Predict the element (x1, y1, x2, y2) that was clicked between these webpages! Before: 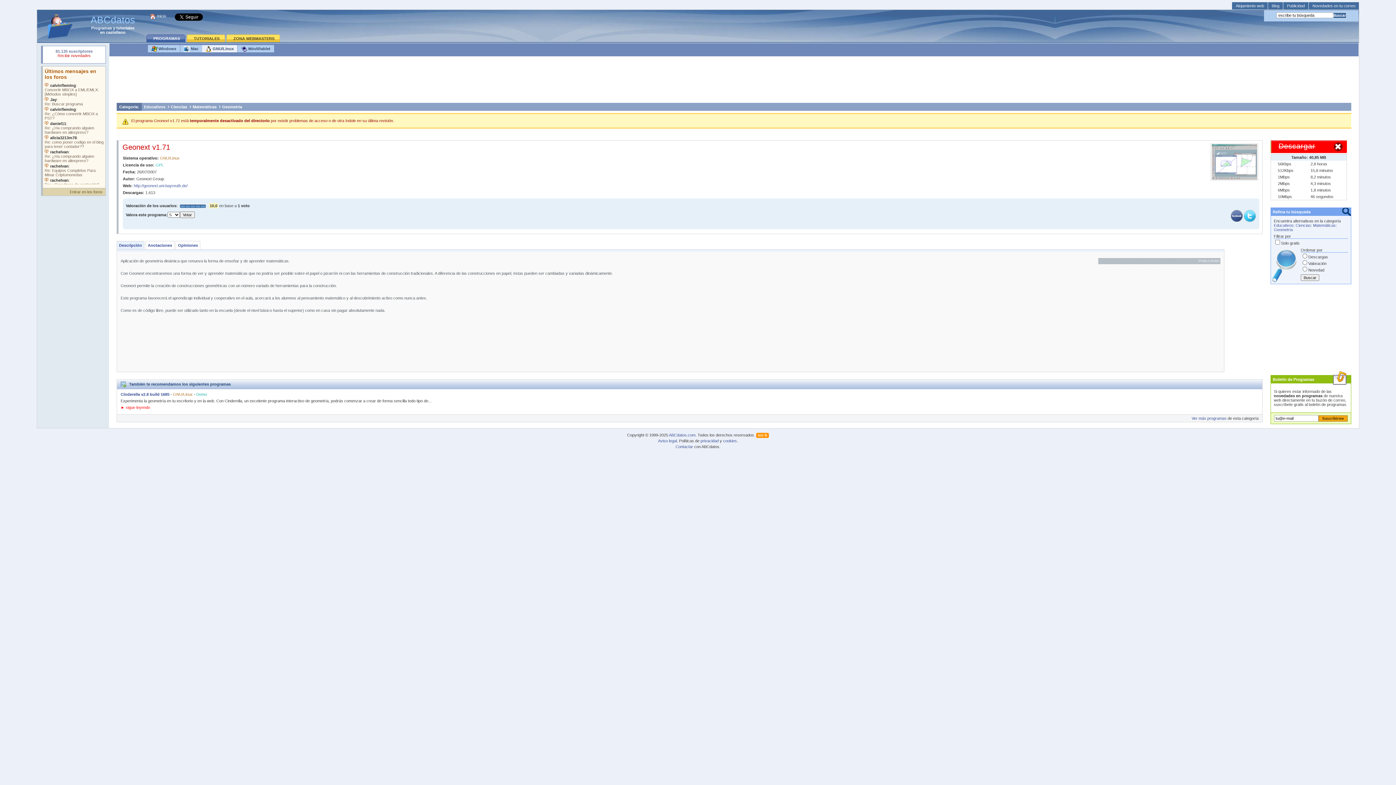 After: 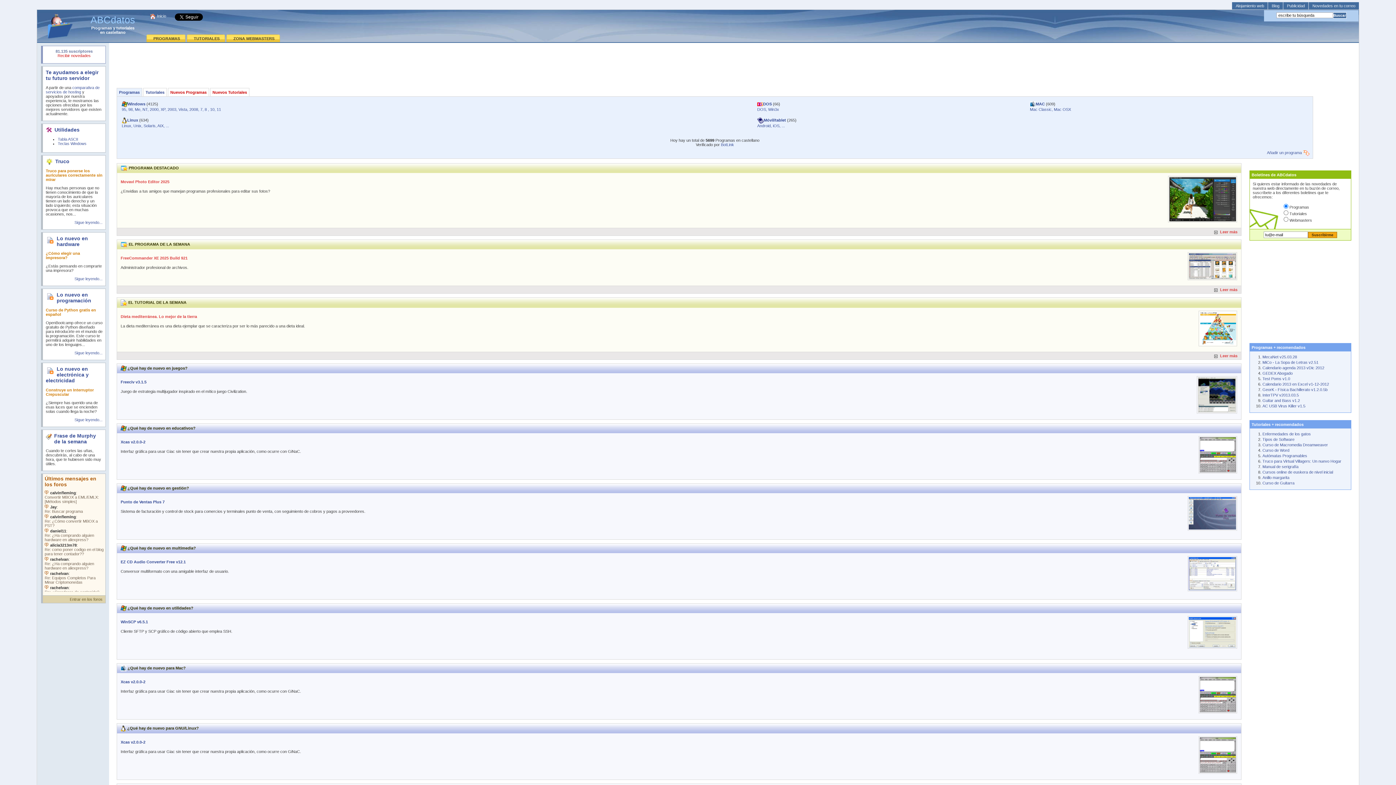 Action: bbox: (157, 13, 166, 18) label: Inicio